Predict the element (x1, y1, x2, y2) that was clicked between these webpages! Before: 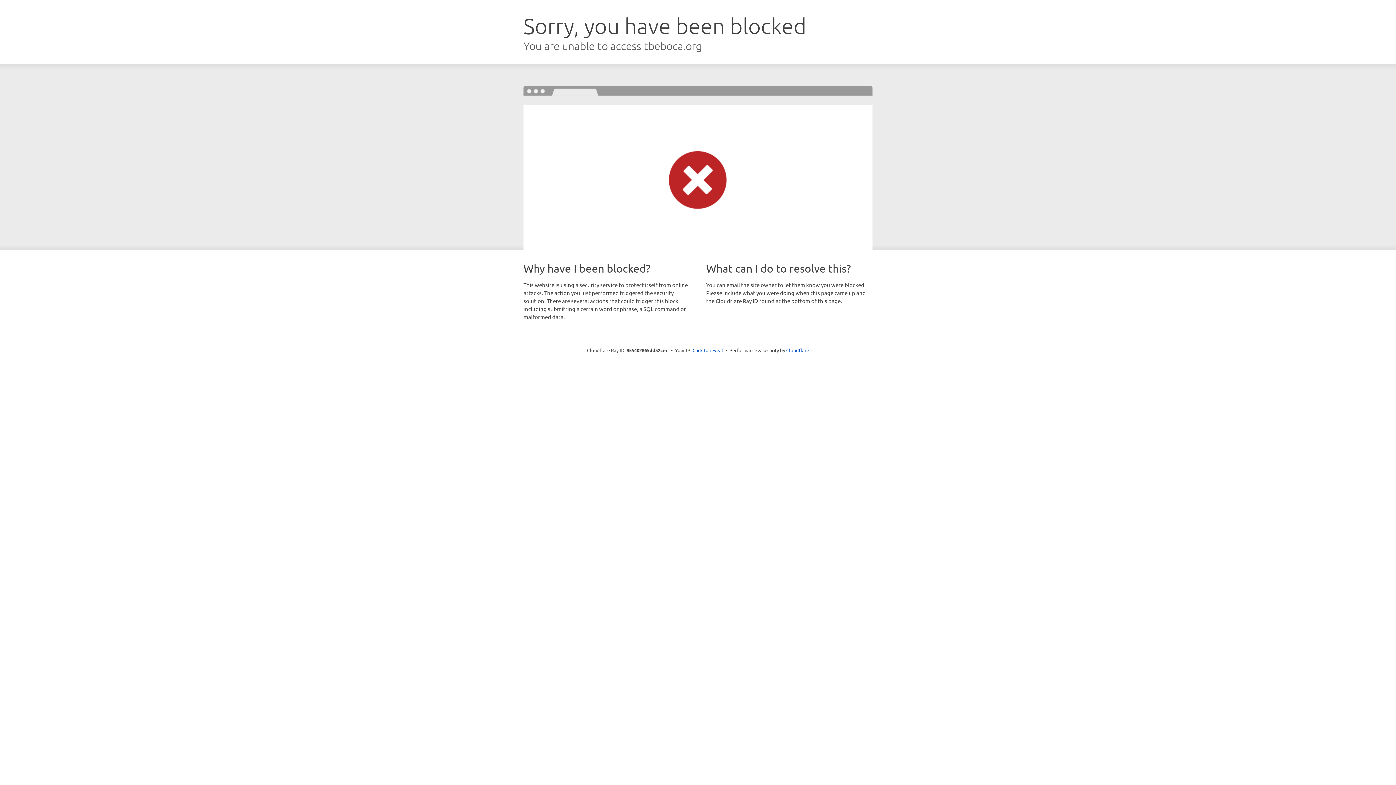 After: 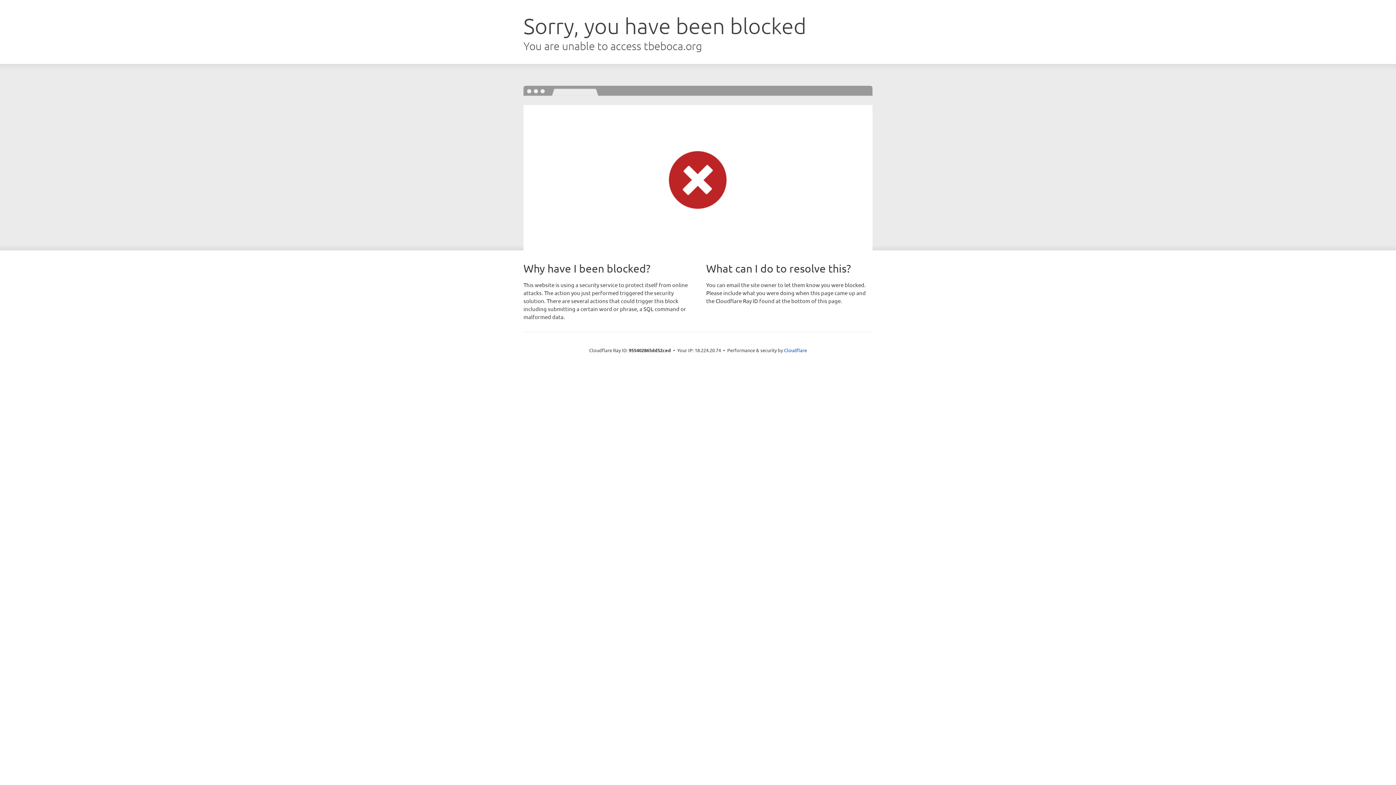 Action: bbox: (692, 346, 723, 353) label: Click to reveal